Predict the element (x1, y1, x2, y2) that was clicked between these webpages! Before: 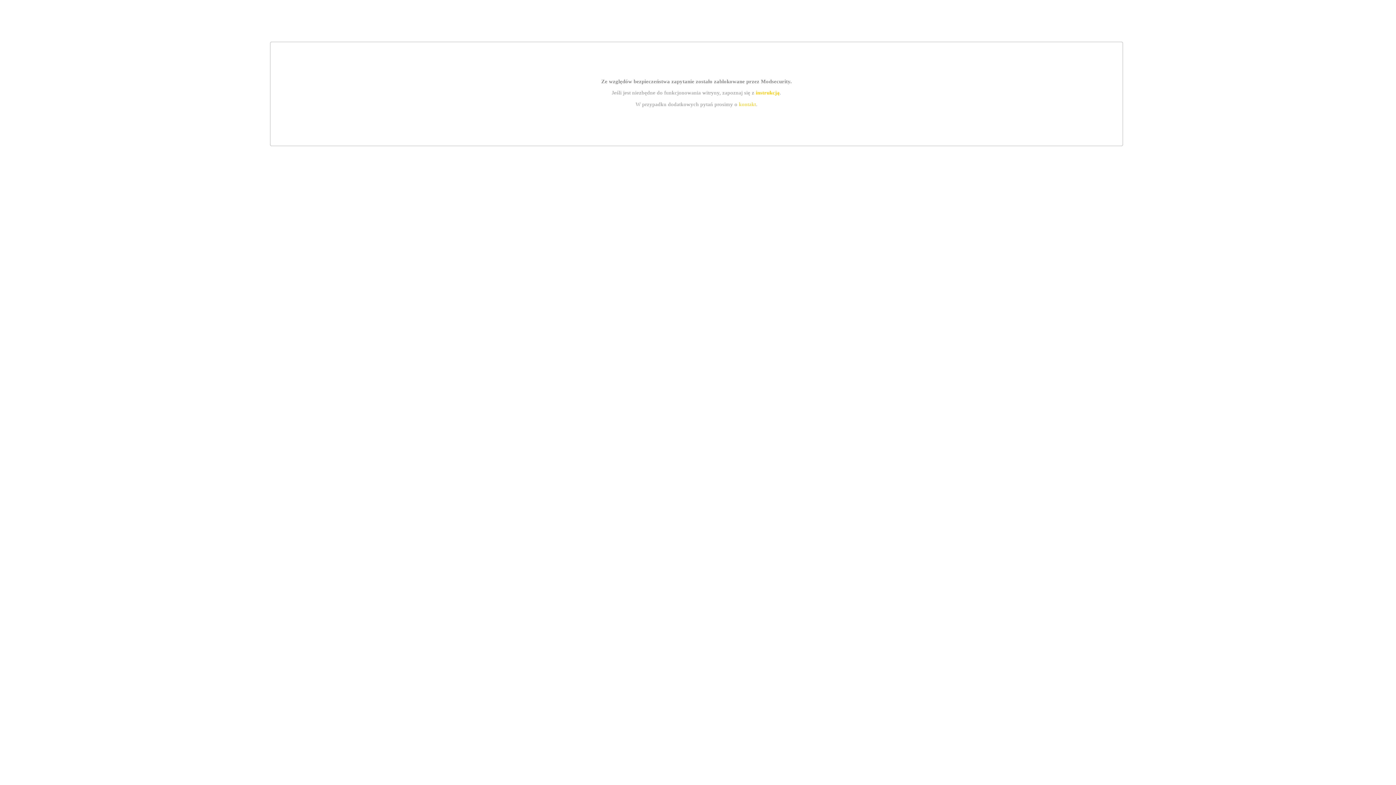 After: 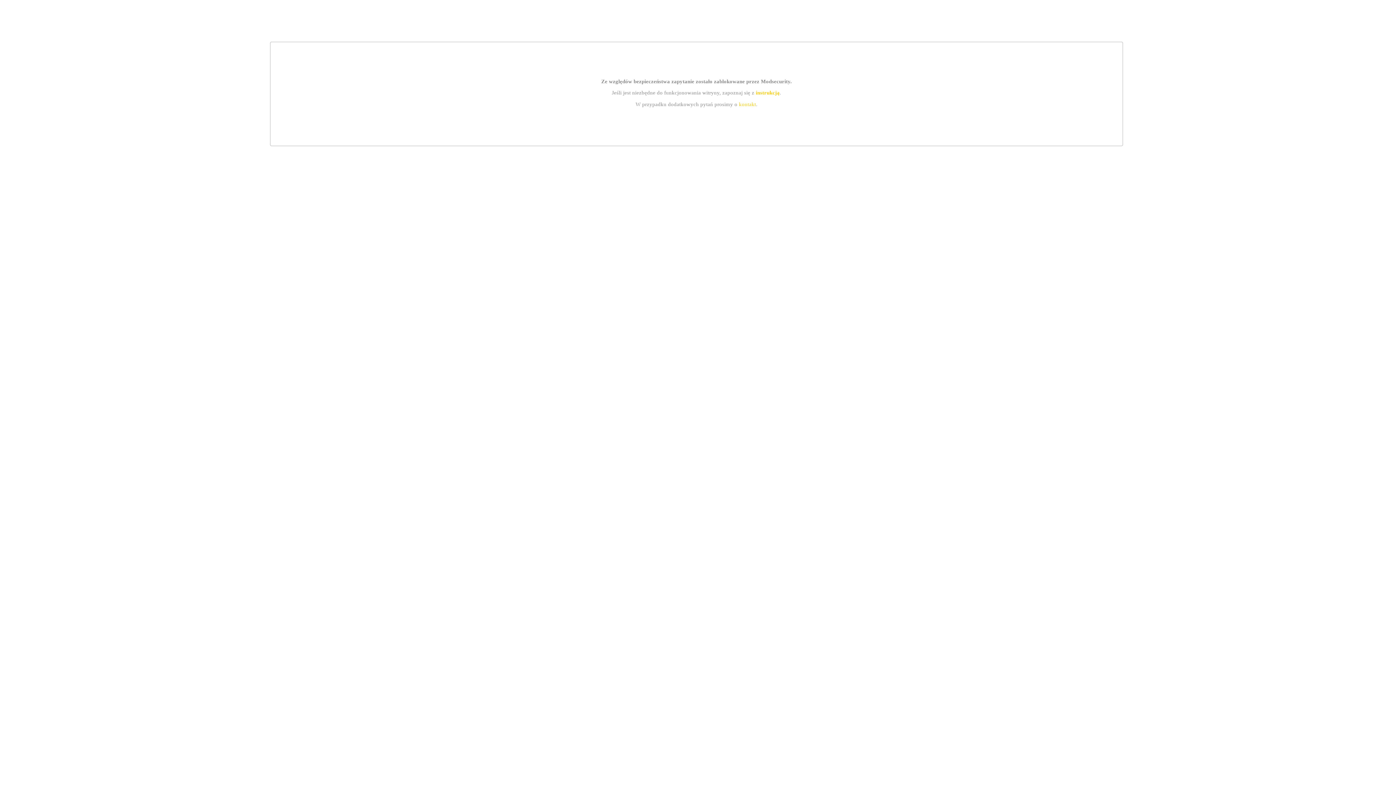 Action: label: kontakt bbox: (739, 101, 756, 107)